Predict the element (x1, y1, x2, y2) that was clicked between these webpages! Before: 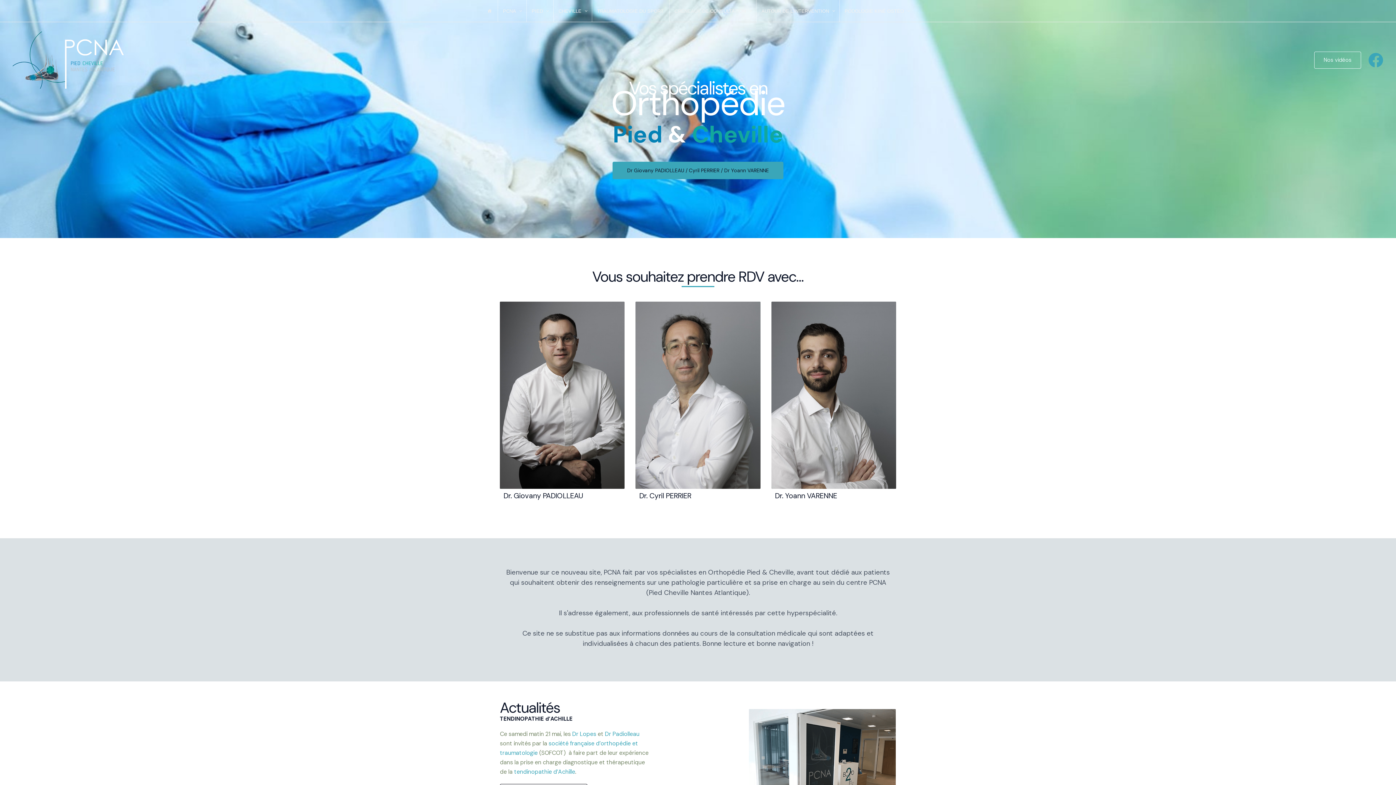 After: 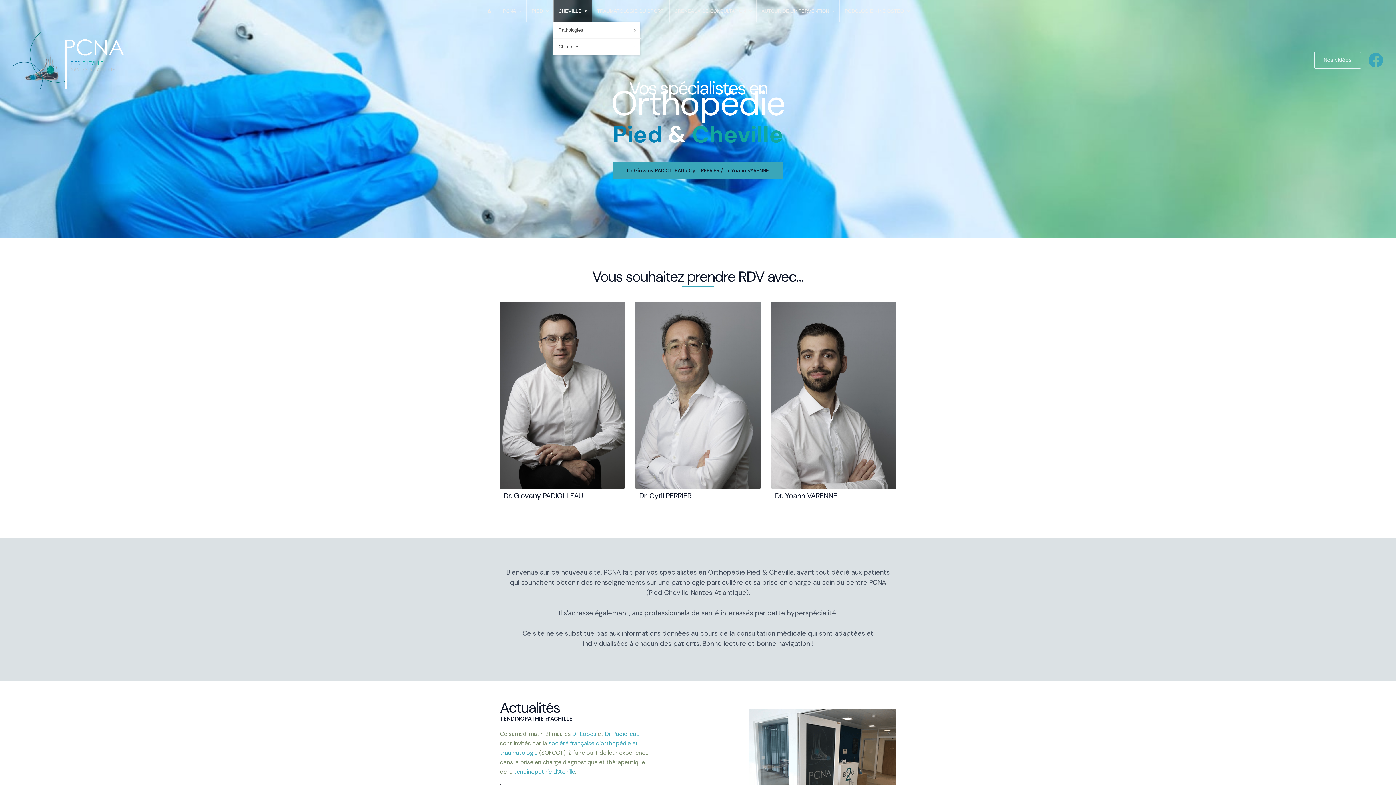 Action: bbox: (553, 0, 591, 21) label: CHEVILLE